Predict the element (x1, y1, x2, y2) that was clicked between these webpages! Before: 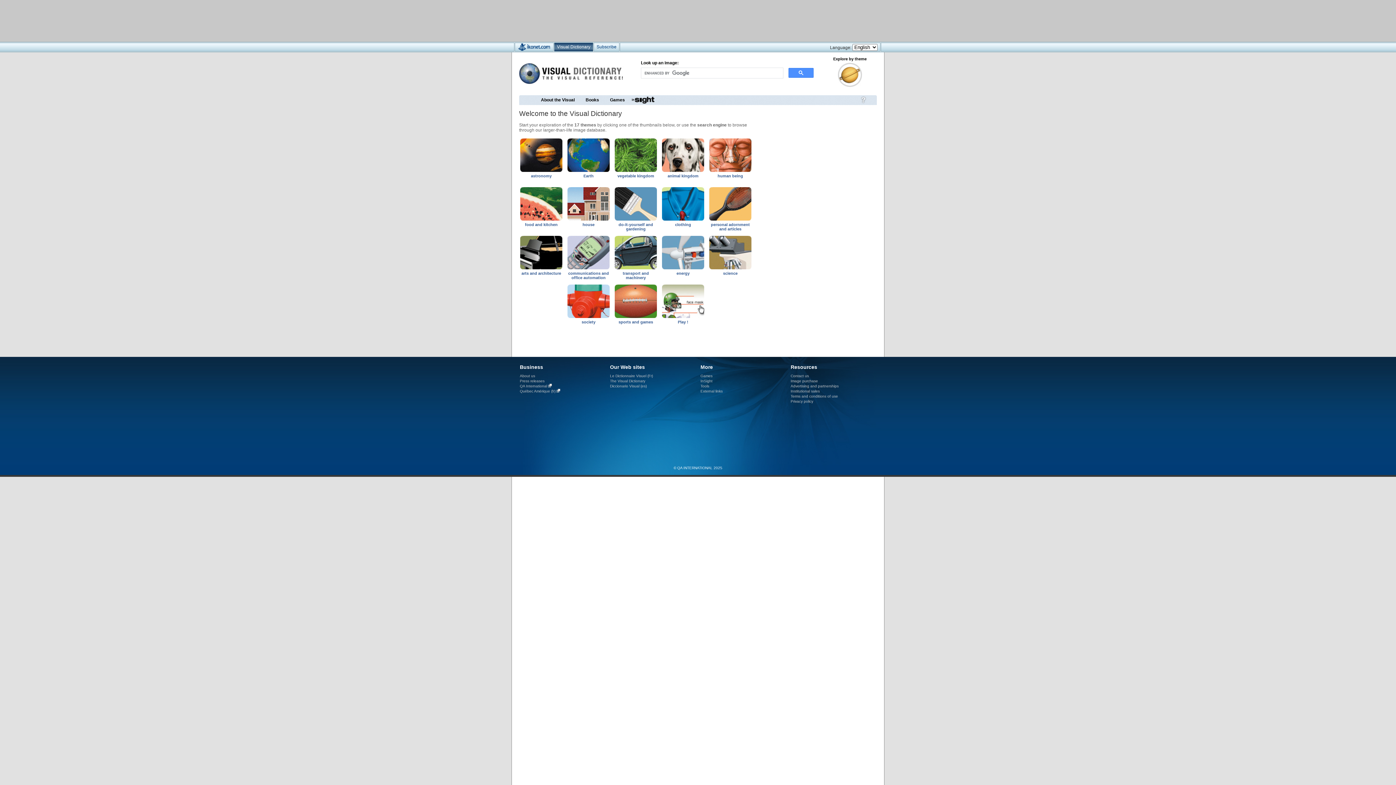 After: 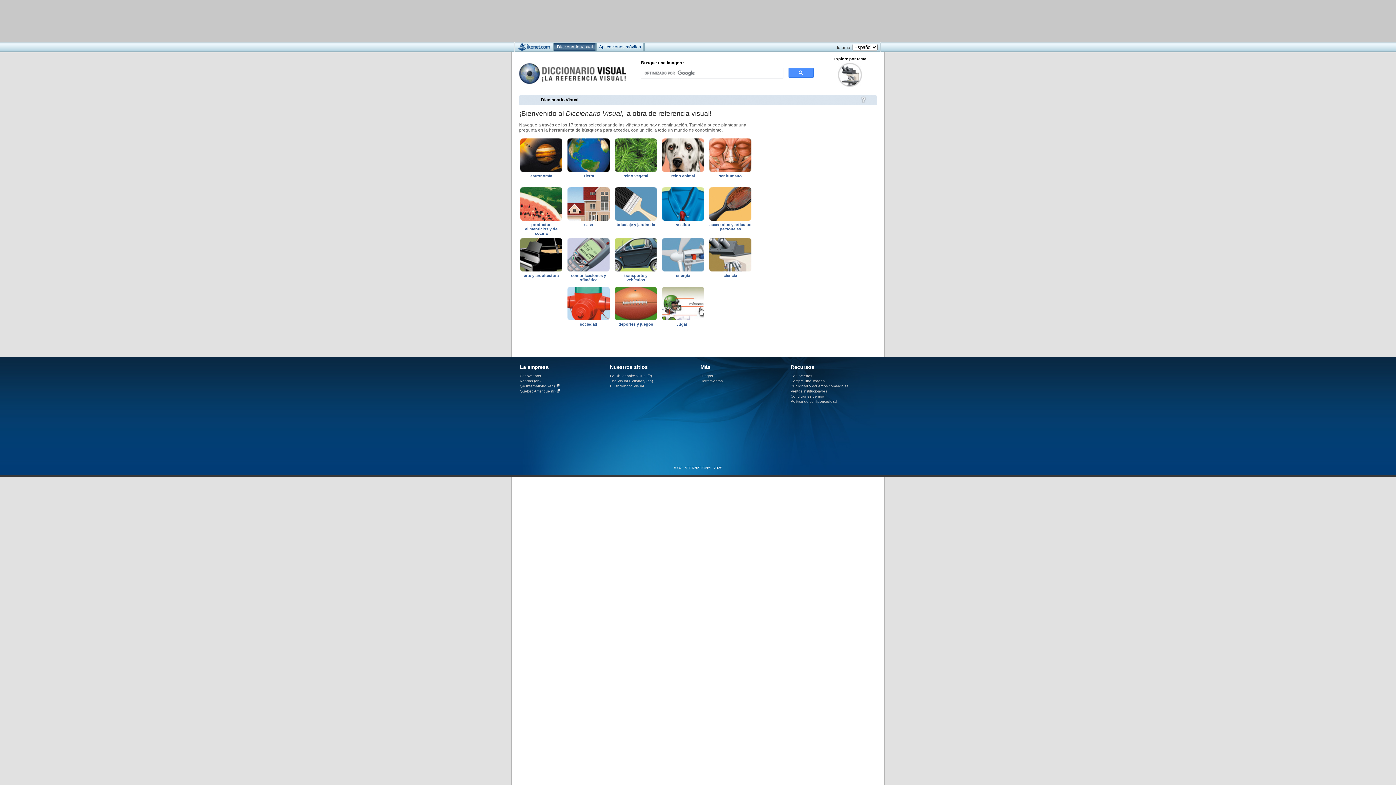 Action: bbox: (610, 384, 646, 388) label: Diccionario Visual (es)